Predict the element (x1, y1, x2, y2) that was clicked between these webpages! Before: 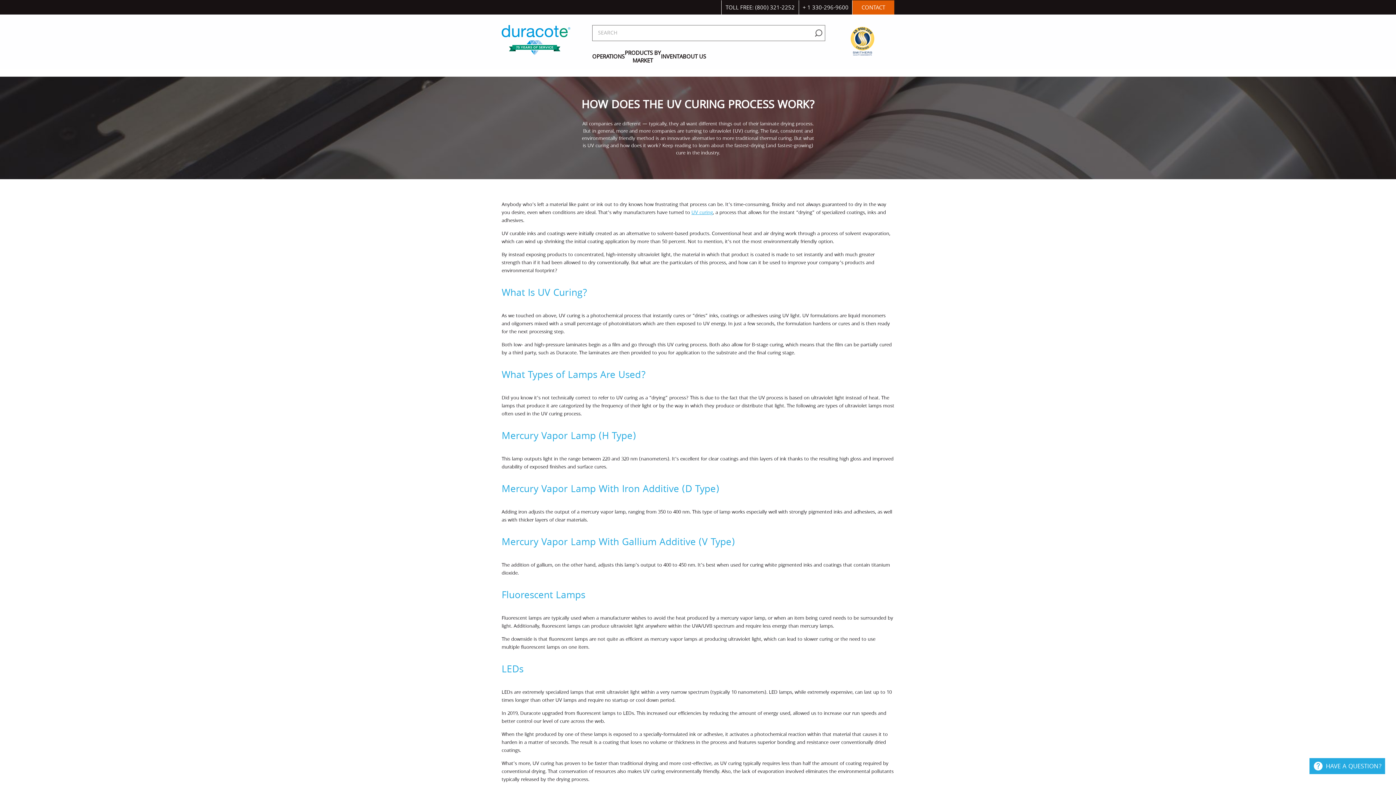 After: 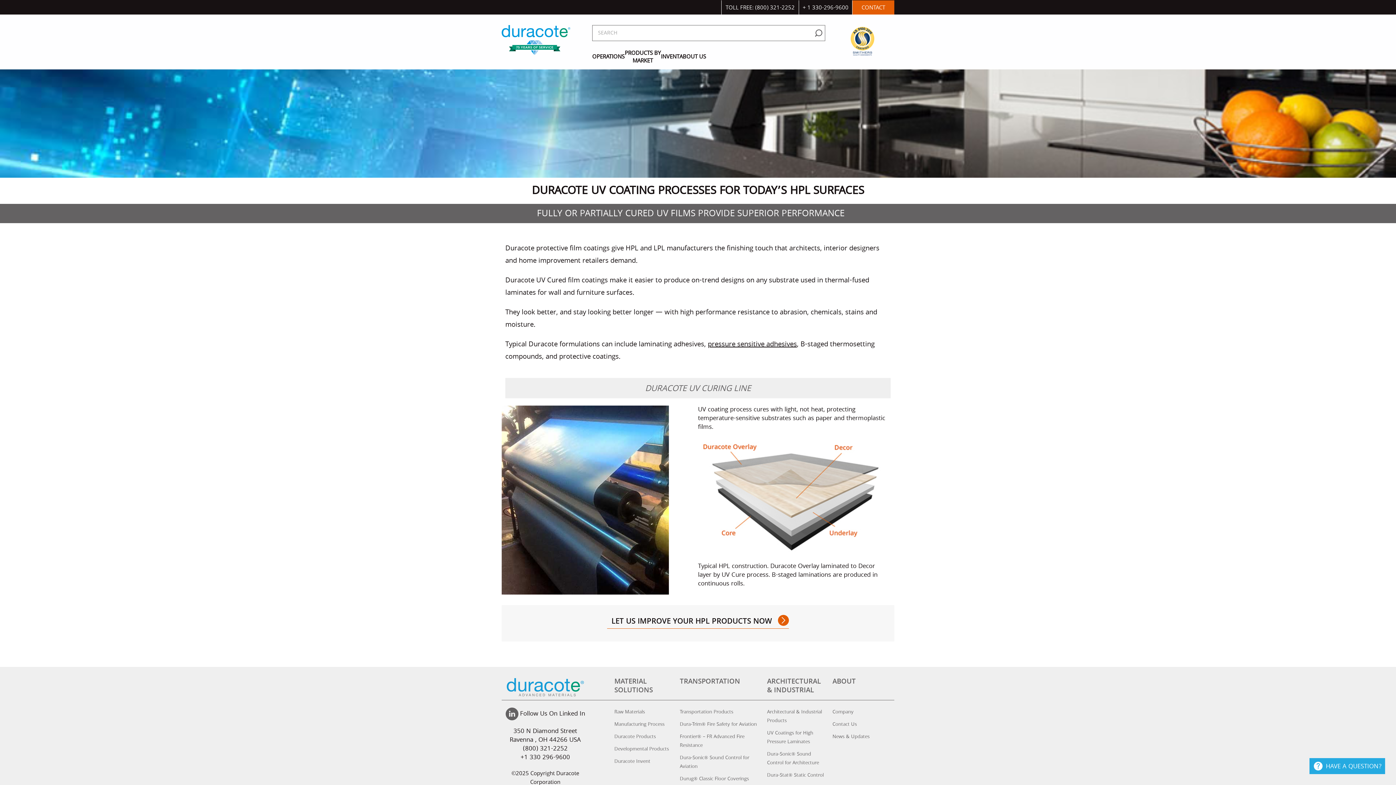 Action: label: UV curing bbox: (691, 209, 713, 216)